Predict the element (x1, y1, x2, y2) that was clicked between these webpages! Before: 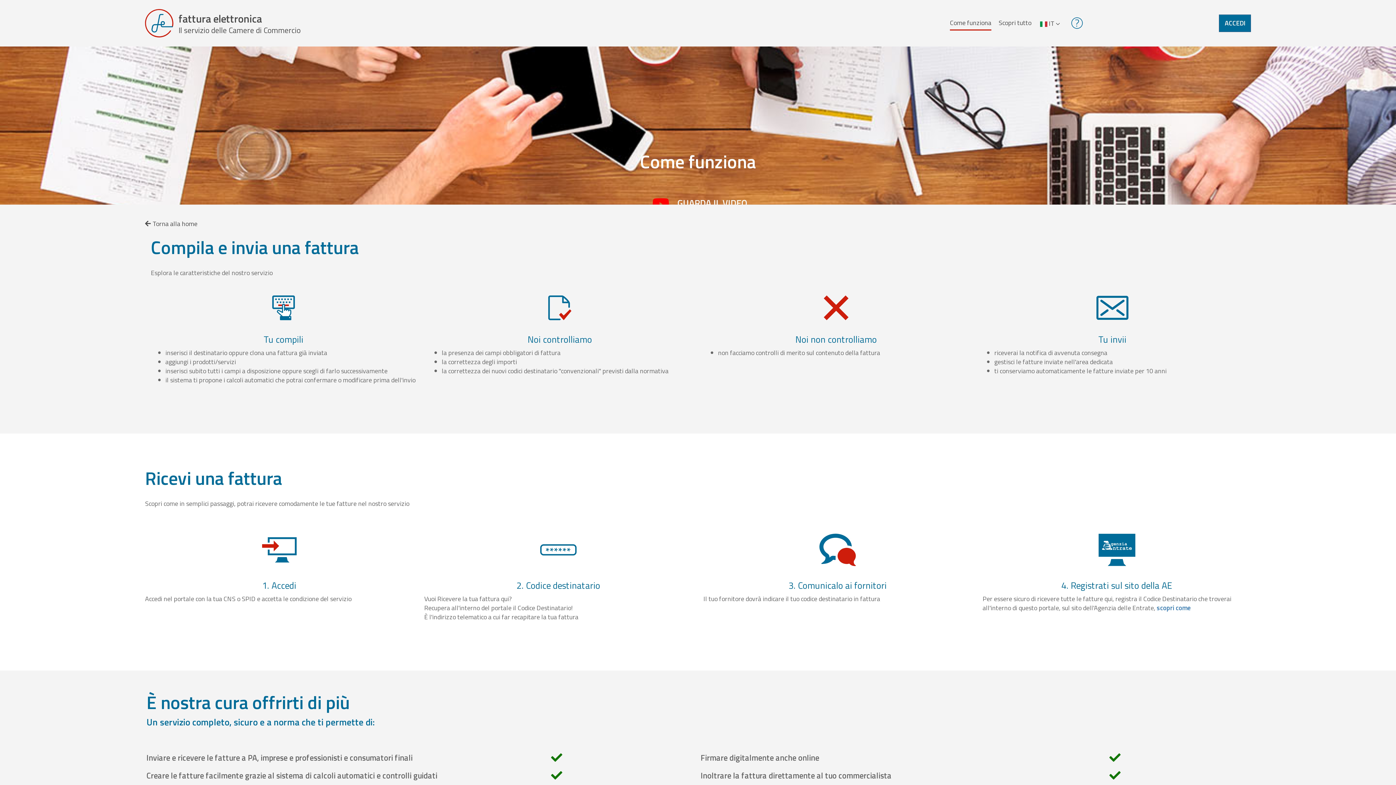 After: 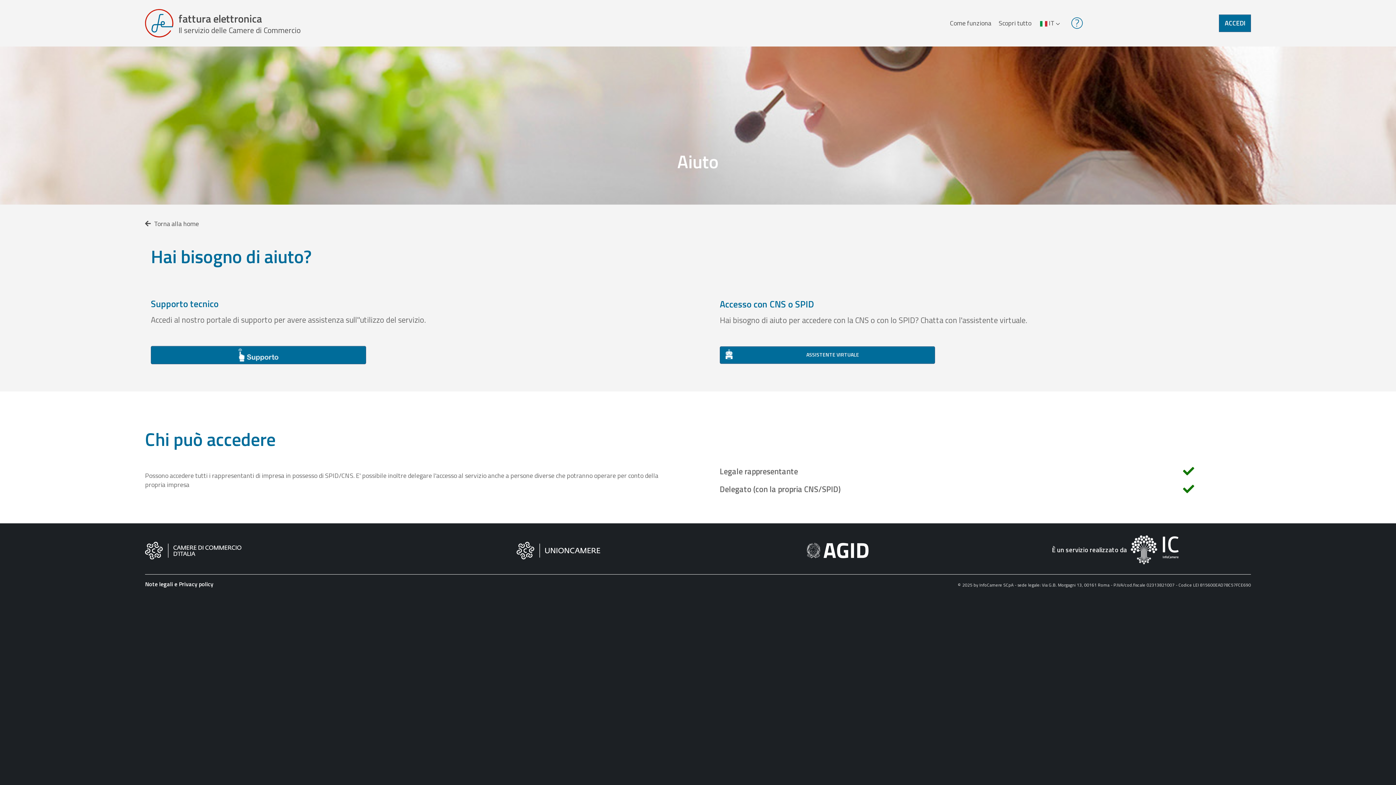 Action: bbox: (1070, 17, 1083, 27)